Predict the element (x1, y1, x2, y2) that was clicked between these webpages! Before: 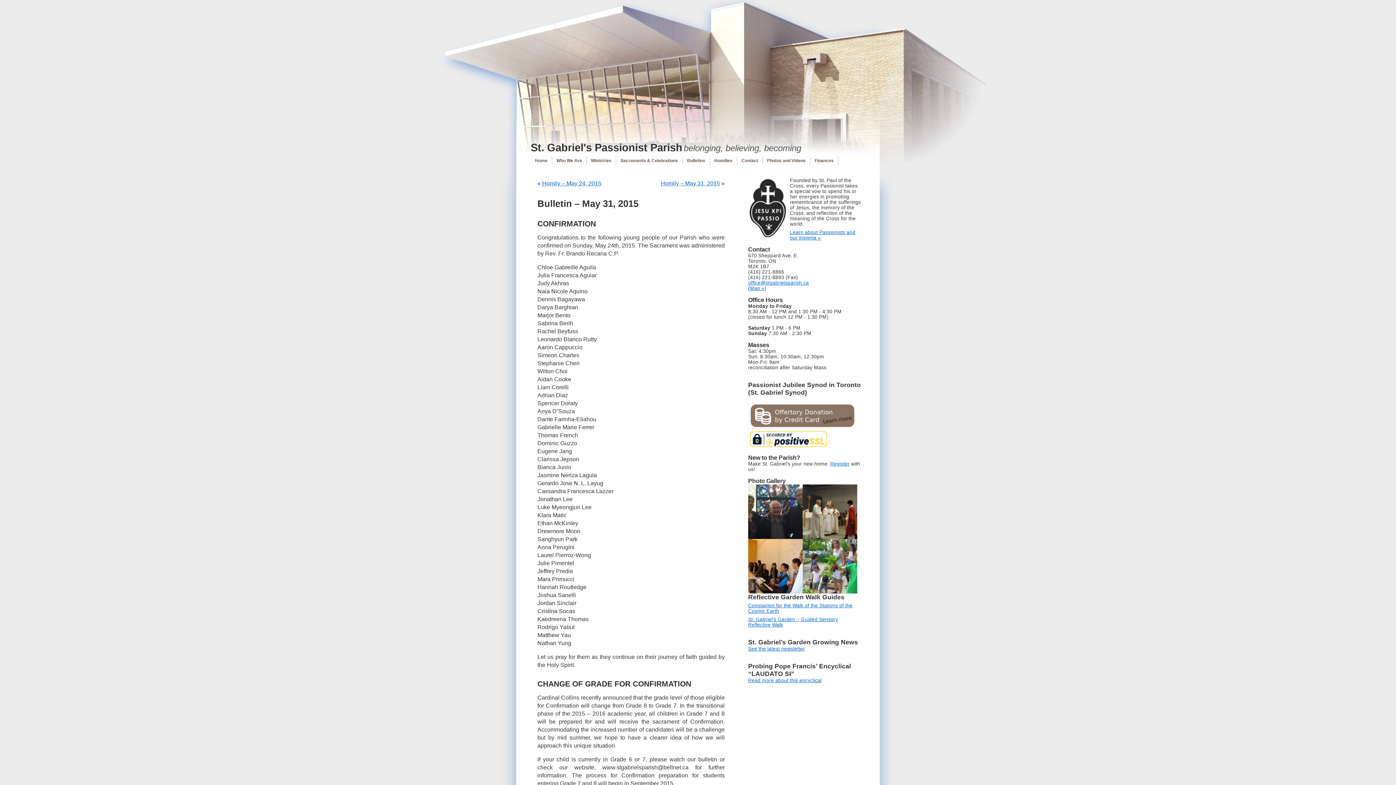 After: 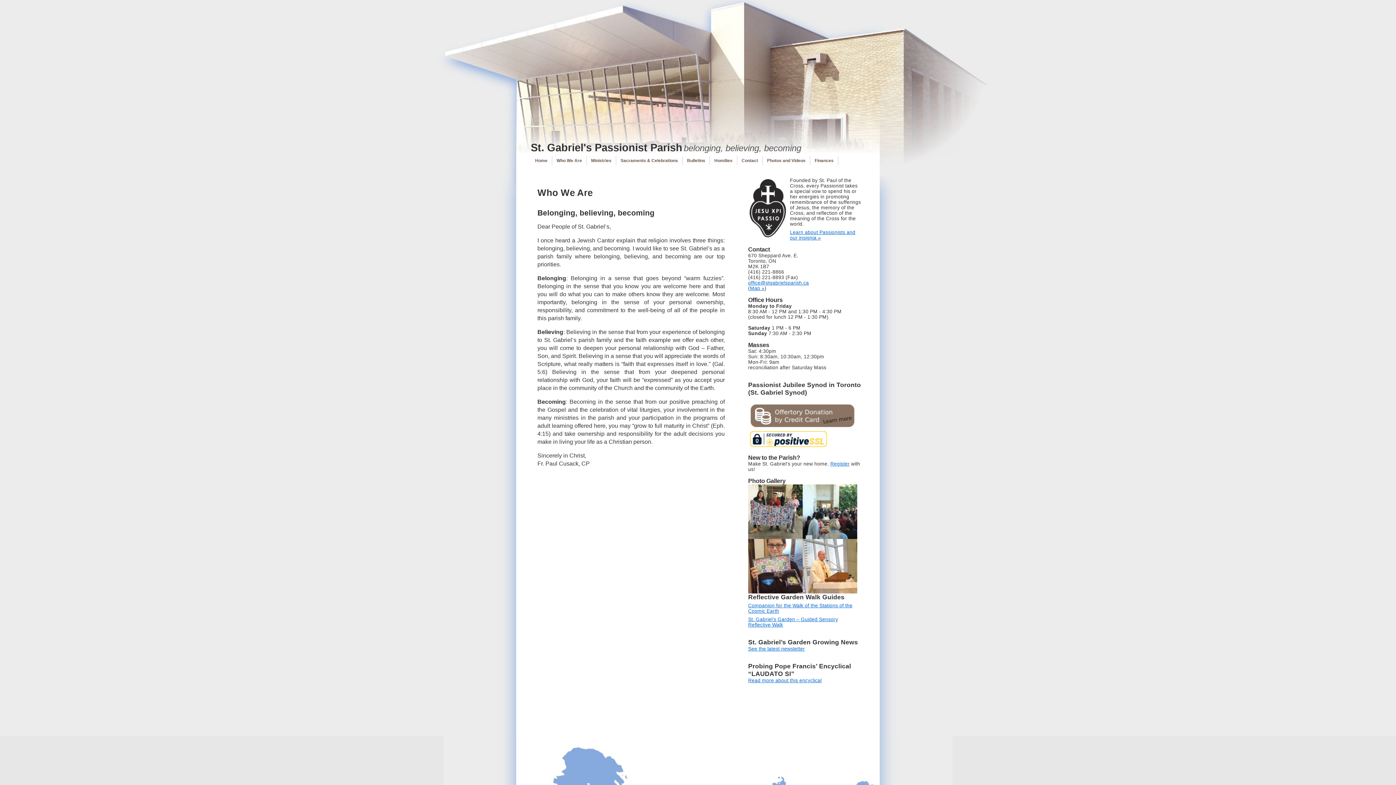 Action: label: Who We Are bbox: (552, 156, 586, 165)